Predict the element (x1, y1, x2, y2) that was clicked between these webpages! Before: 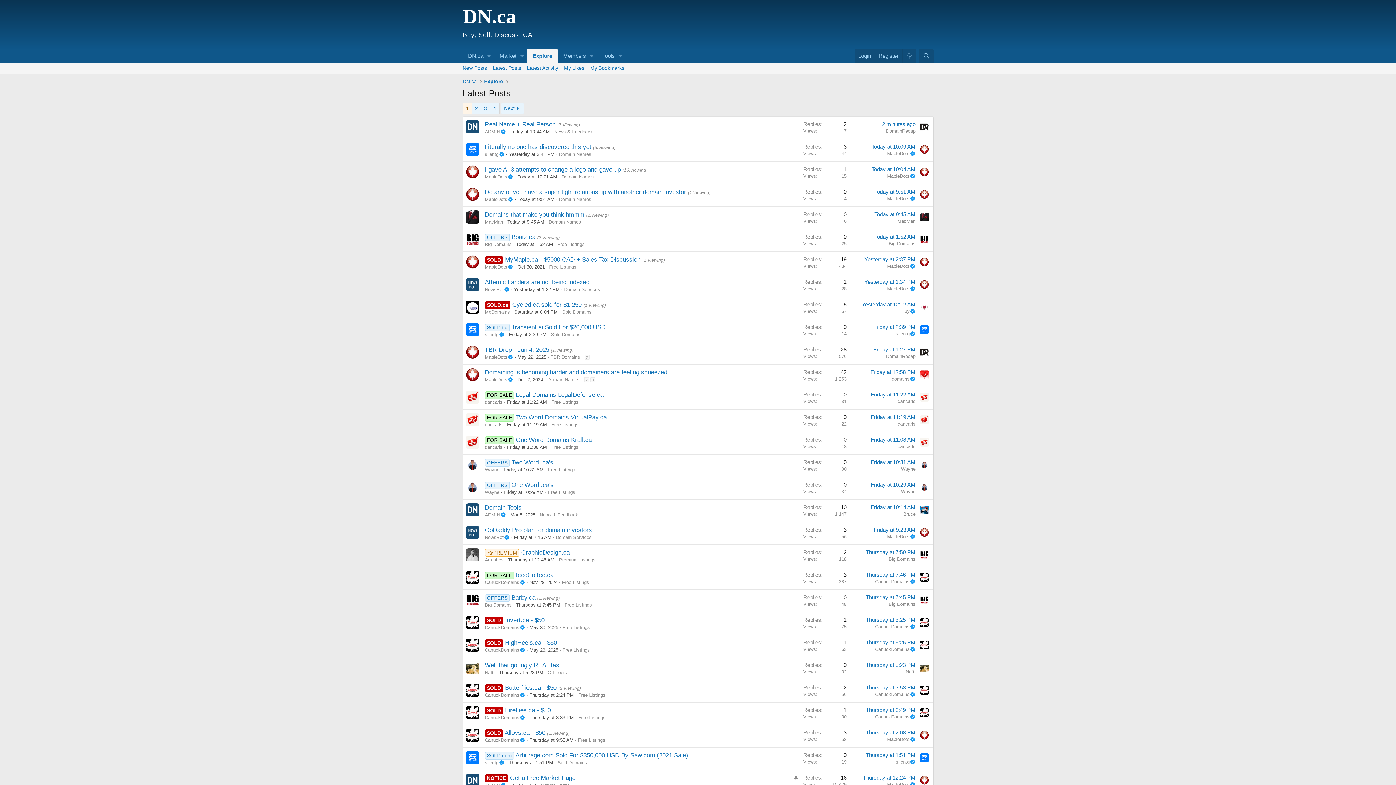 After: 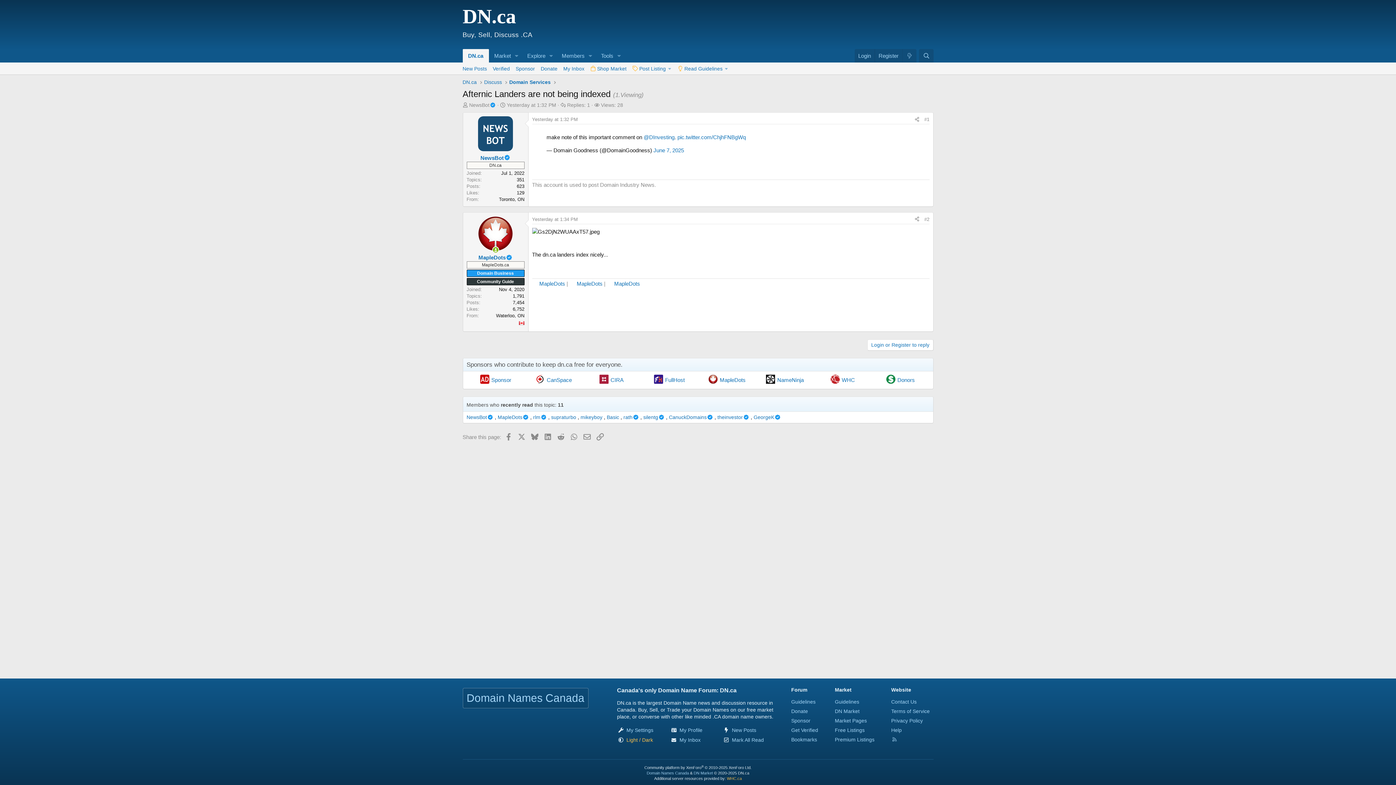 Action: bbox: (514, 286, 559, 292) label: Yesterday at 1:32 PM